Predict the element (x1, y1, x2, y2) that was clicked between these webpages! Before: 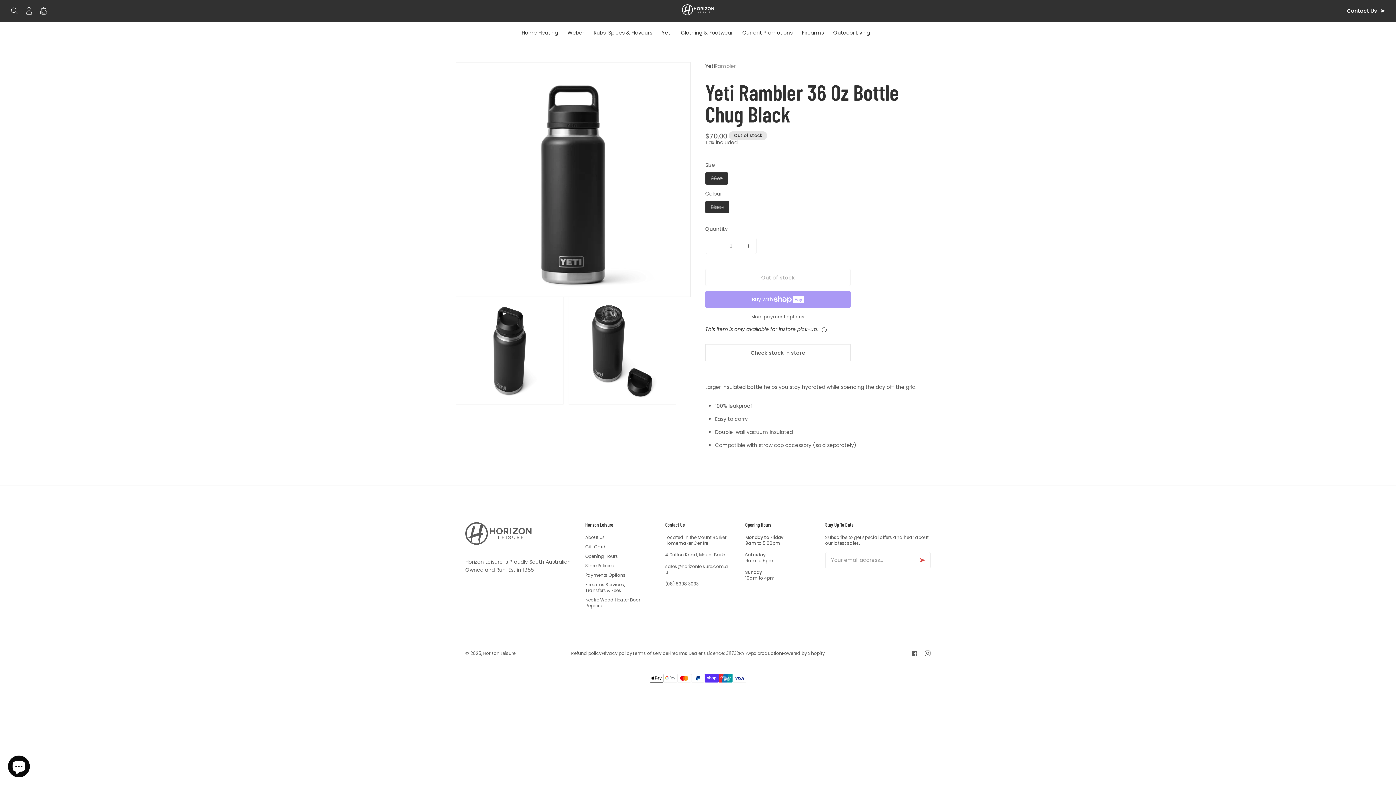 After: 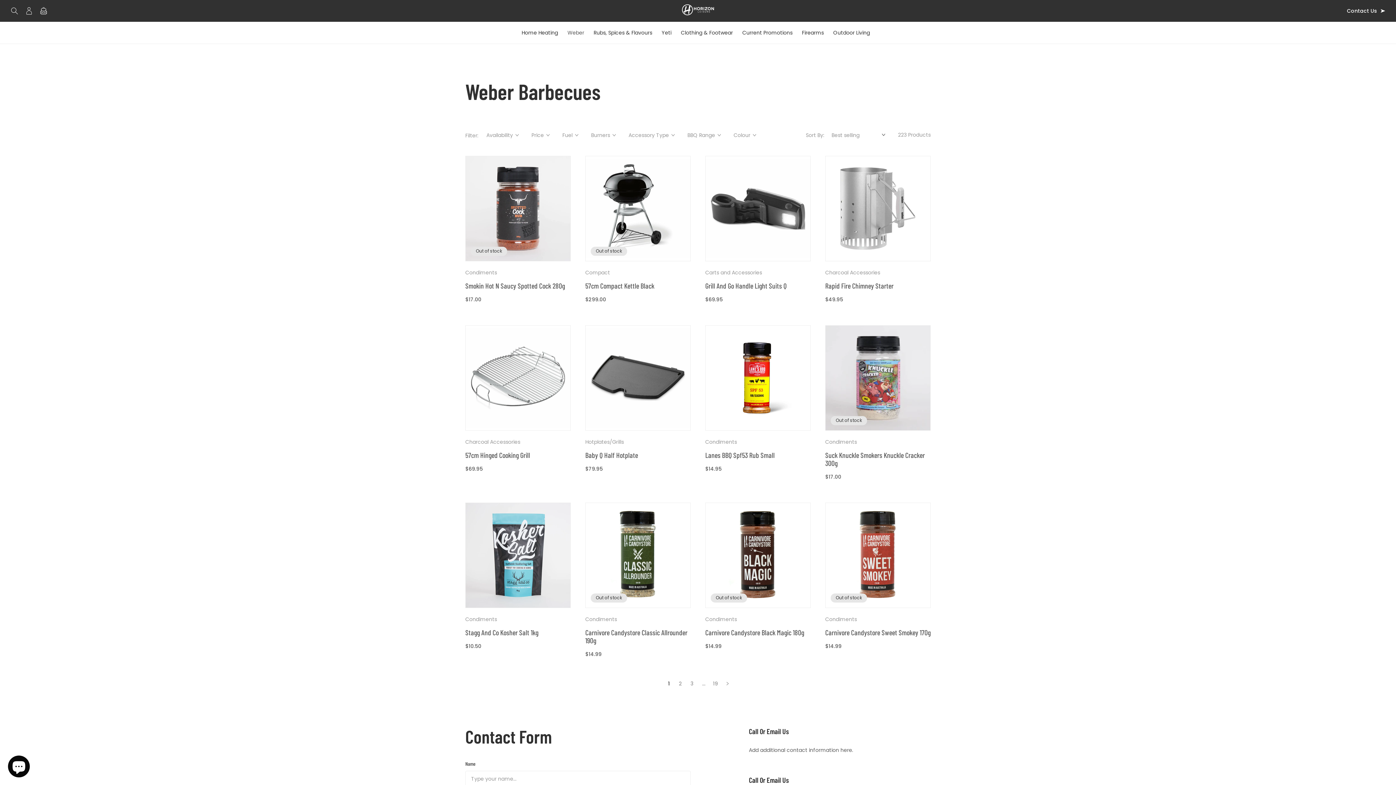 Action: label: Weber bbox: (562, 21, 589, 43)